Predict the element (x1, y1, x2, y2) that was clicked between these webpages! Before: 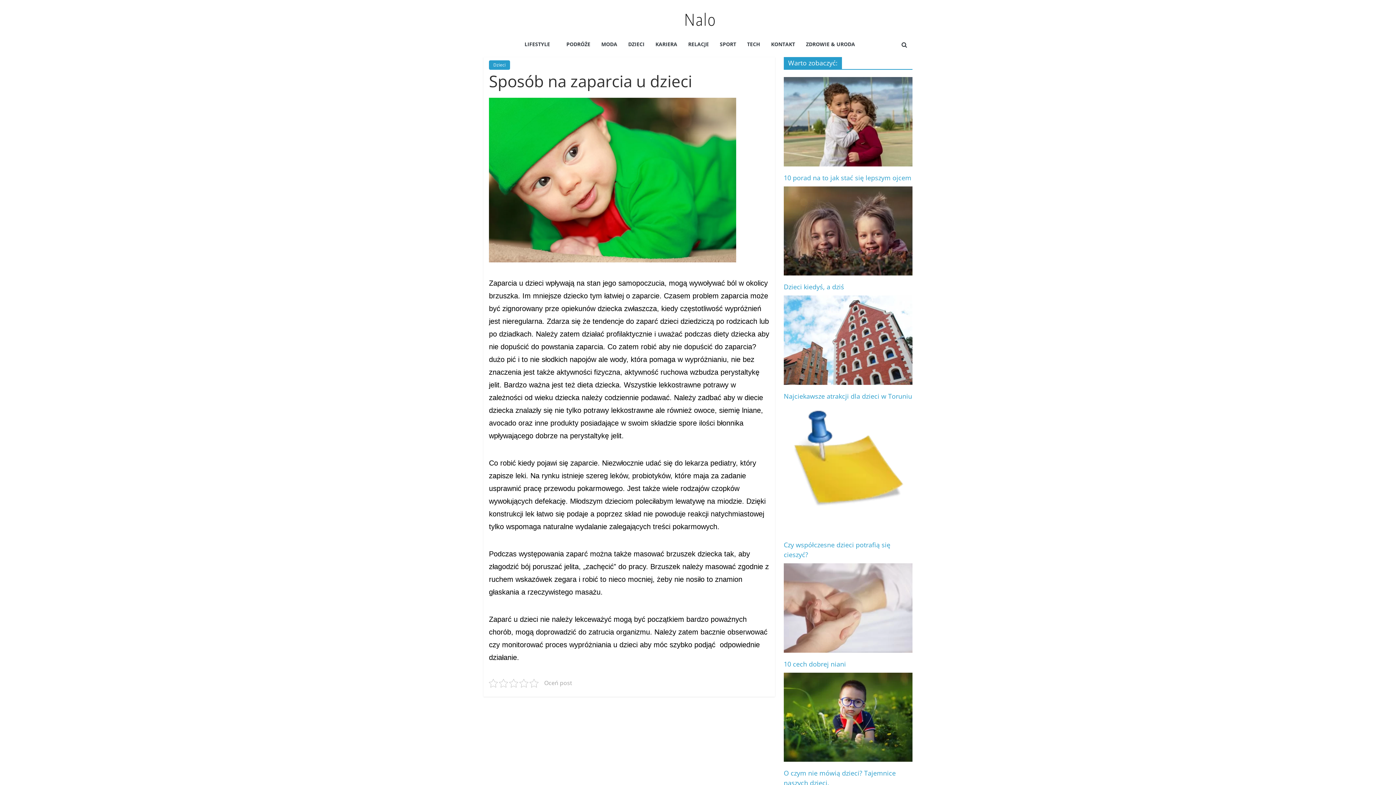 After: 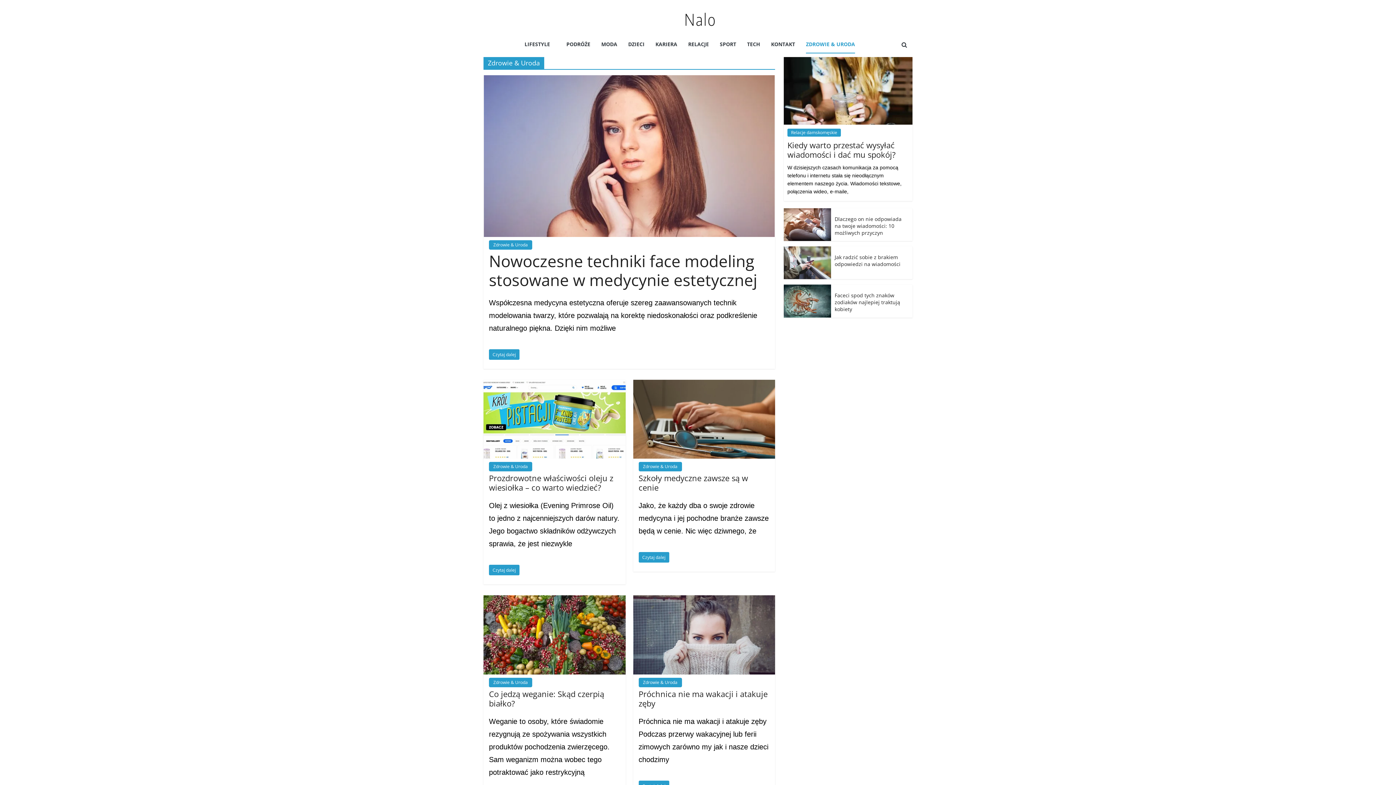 Action: label: ZDROWIE & URODA bbox: (806, 36, 855, 53)